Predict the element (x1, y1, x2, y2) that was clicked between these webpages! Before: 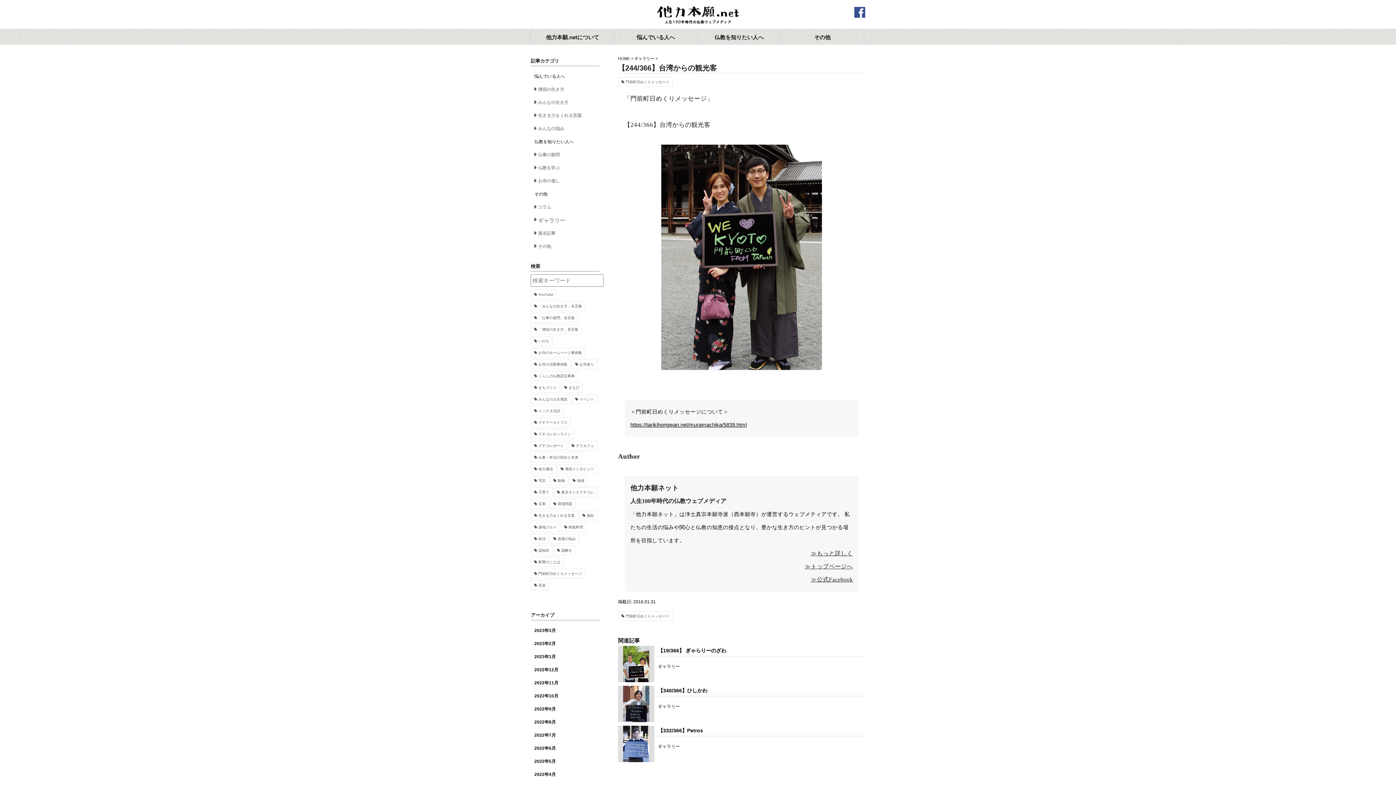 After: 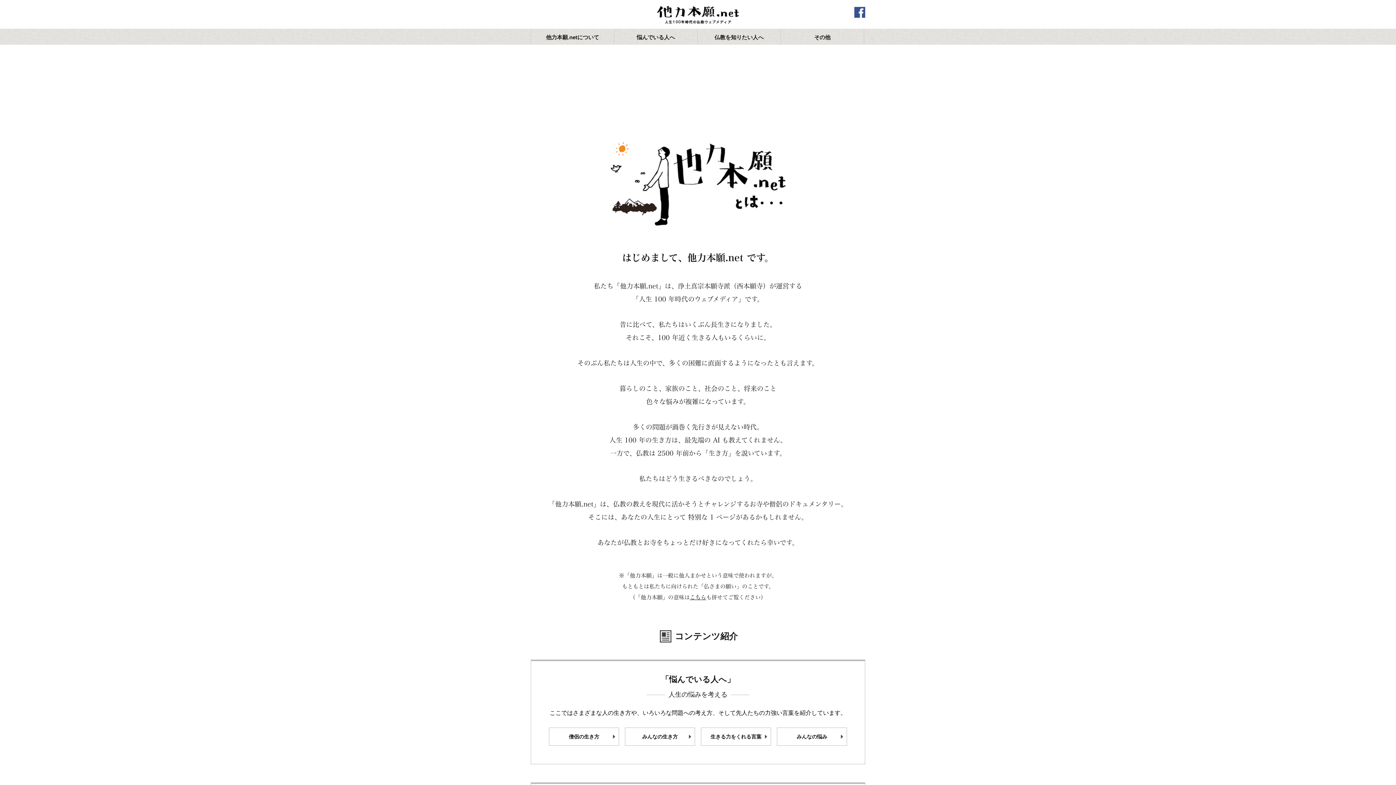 Action: bbox: (811, 550, 853, 556) label: ≫もっと詳しく